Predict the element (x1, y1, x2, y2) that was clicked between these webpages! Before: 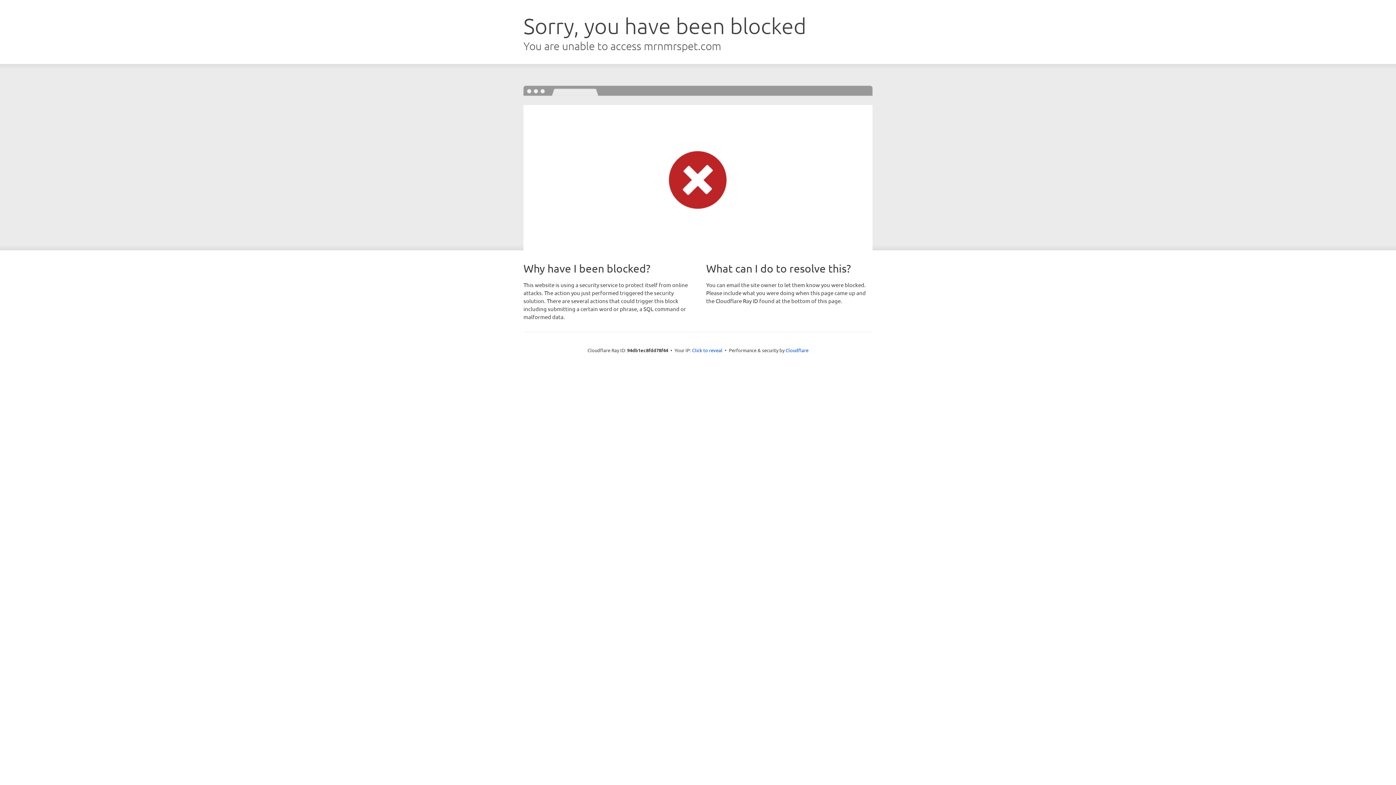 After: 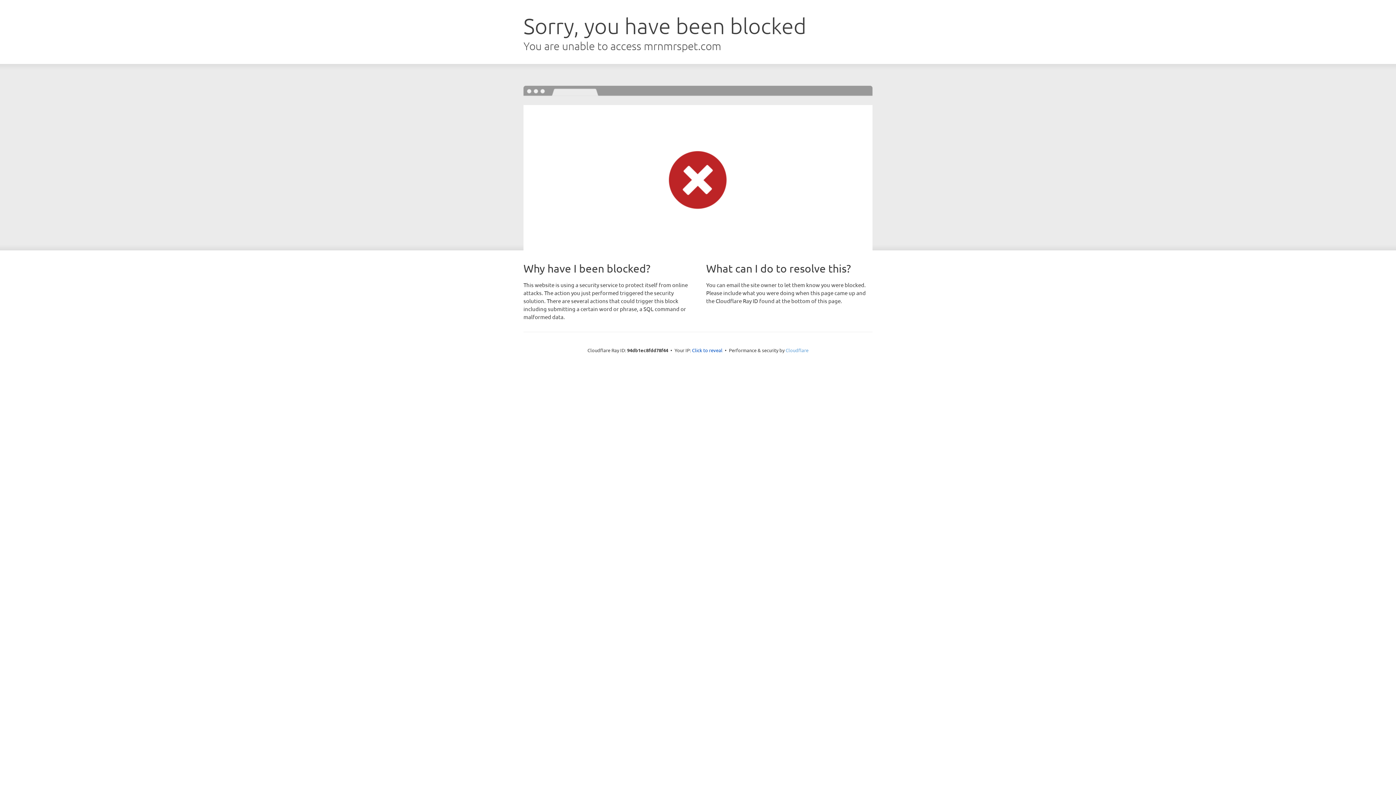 Action: bbox: (785, 347, 808, 353) label: Cloudflare